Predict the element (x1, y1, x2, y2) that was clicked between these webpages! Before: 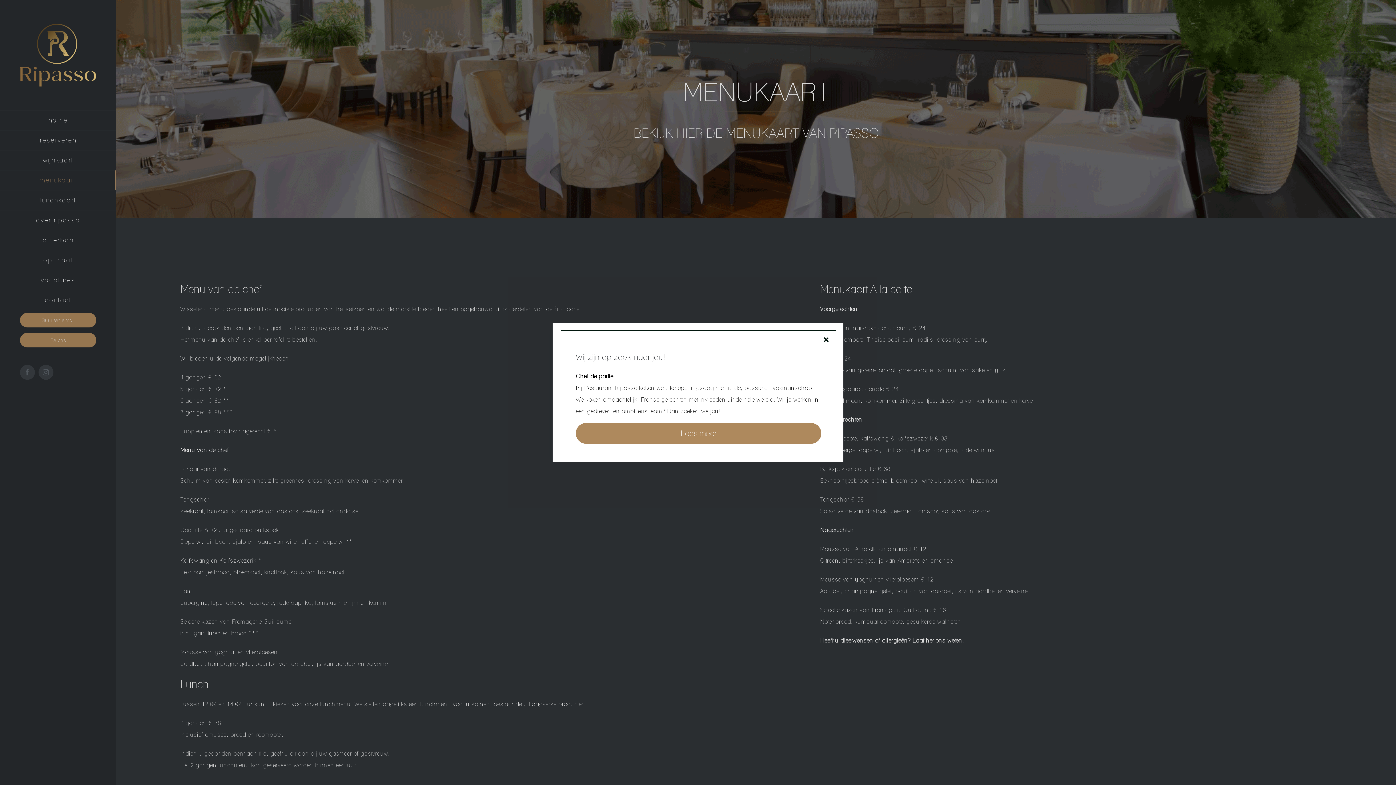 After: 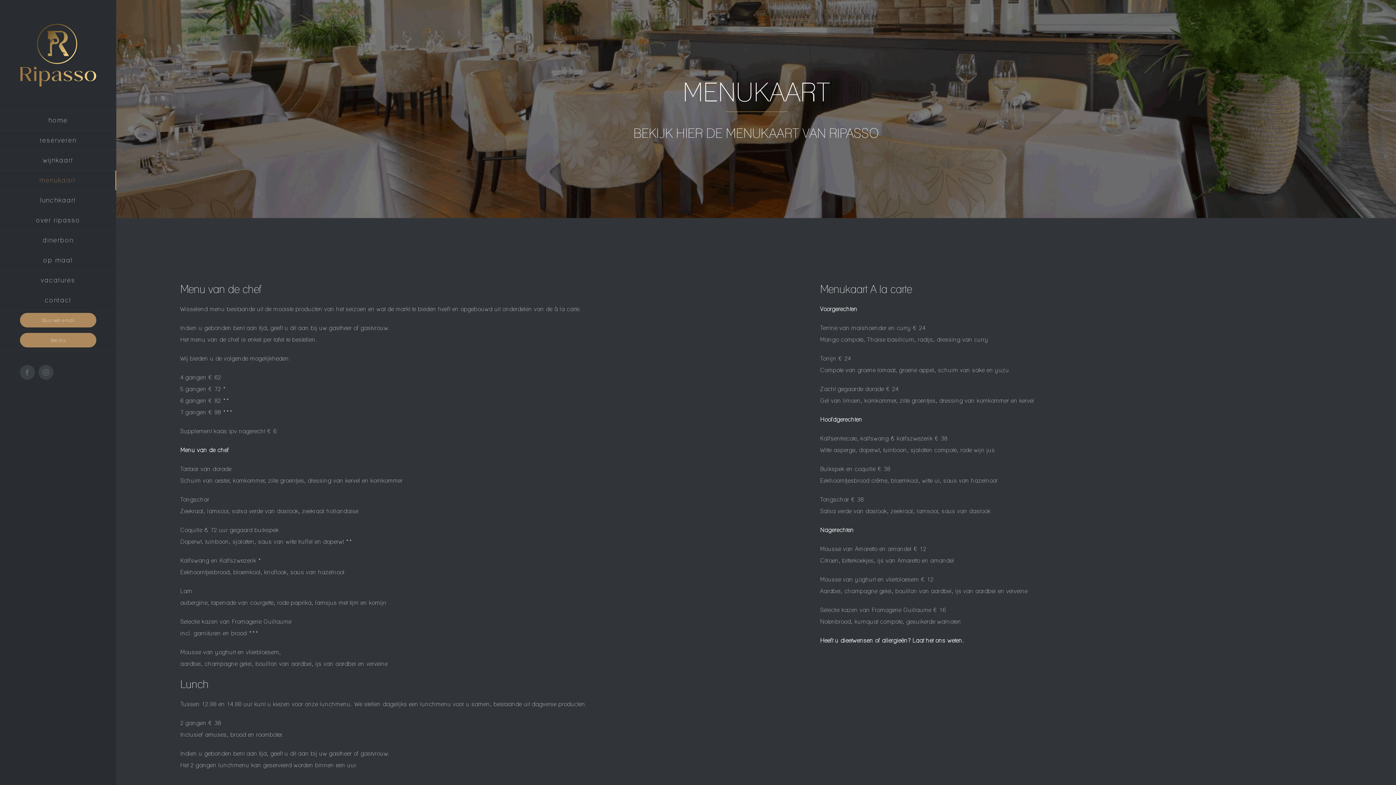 Action: label: Sluiten bbox: (821, 335, 830, 343)